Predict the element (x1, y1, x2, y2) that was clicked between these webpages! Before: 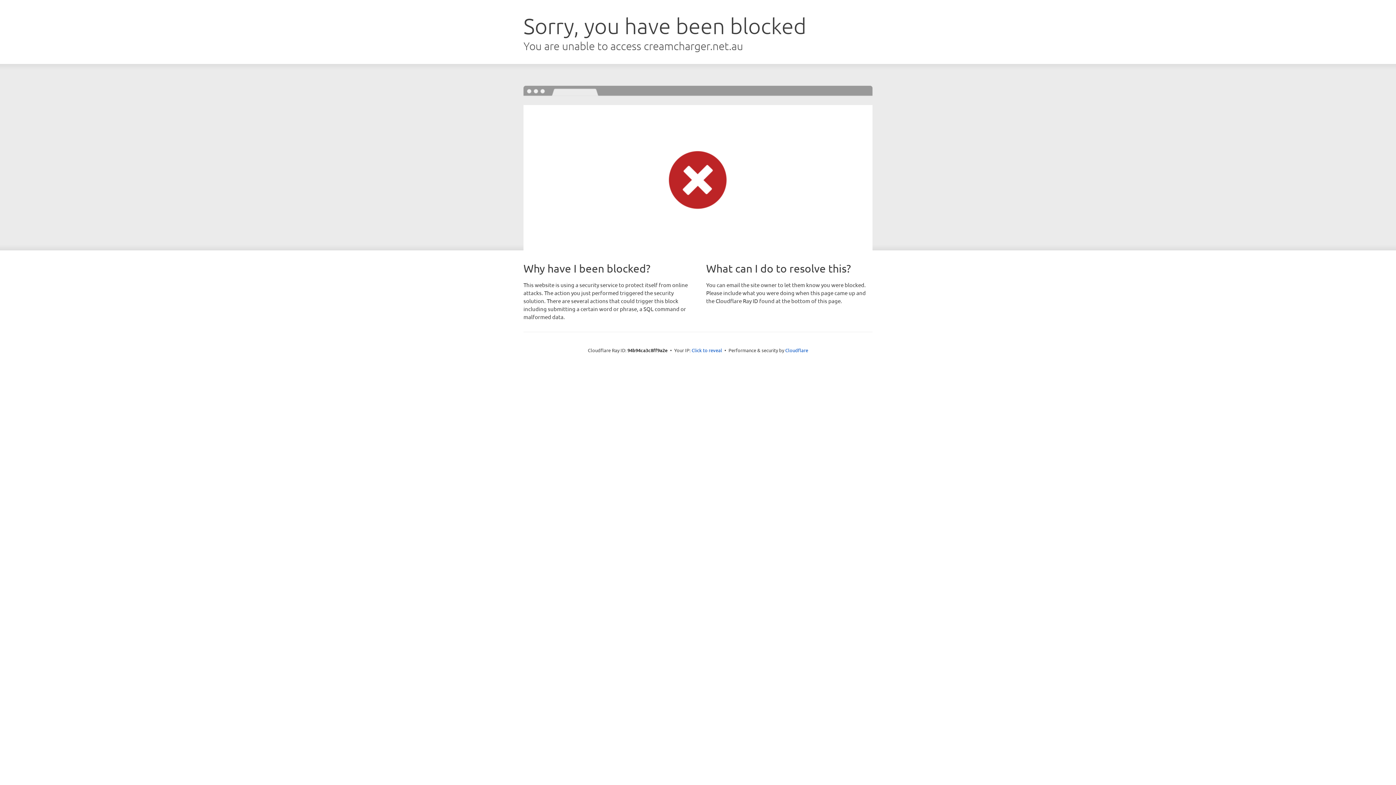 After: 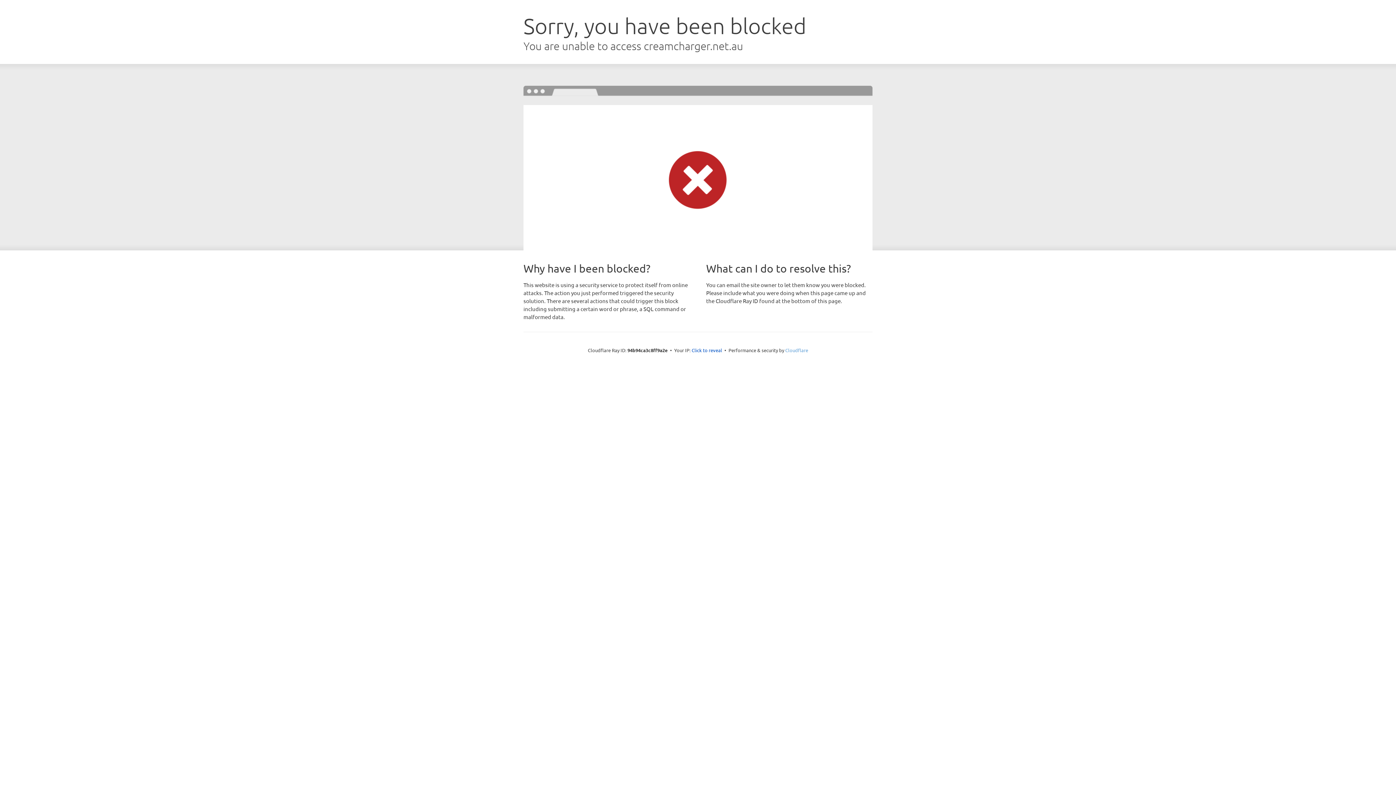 Action: bbox: (785, 347, 808, 353) label: Cloudflare